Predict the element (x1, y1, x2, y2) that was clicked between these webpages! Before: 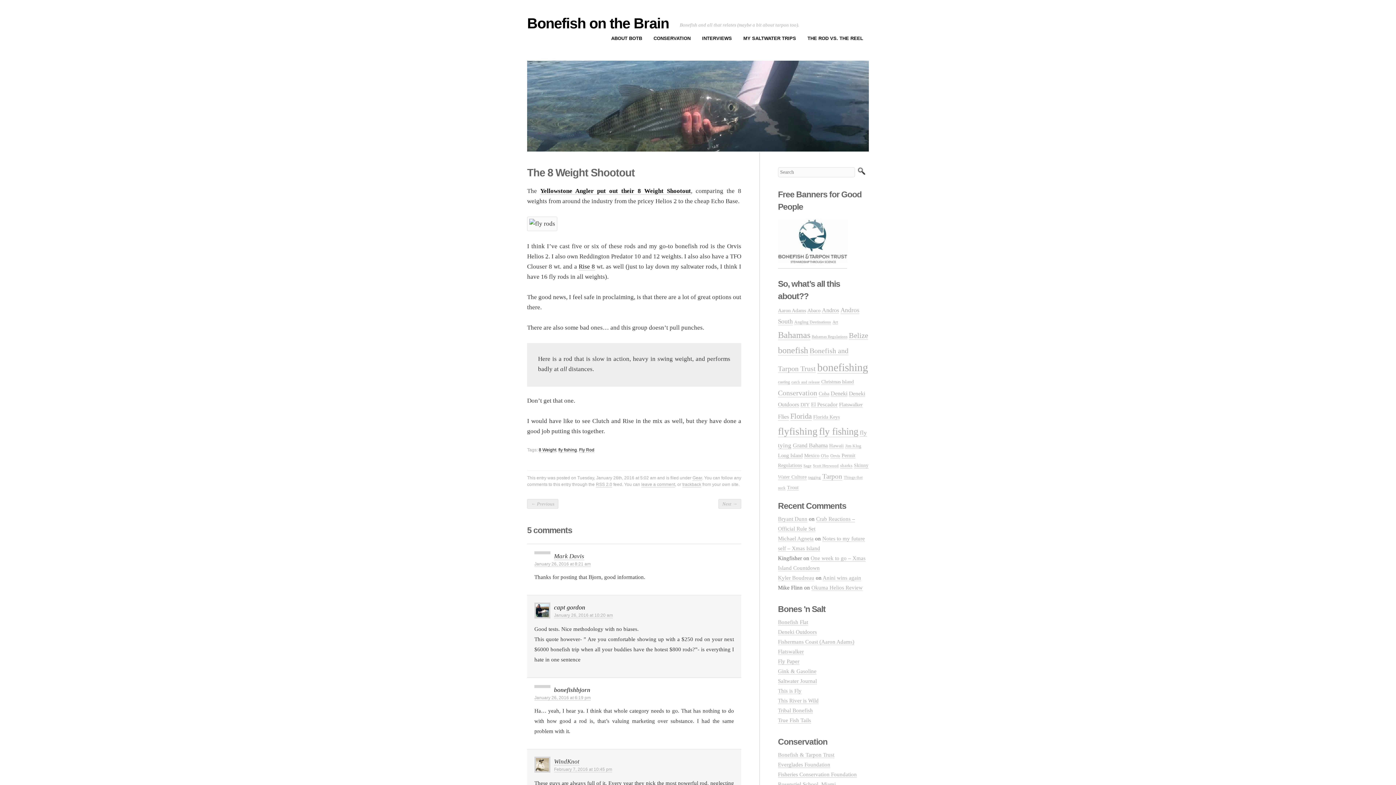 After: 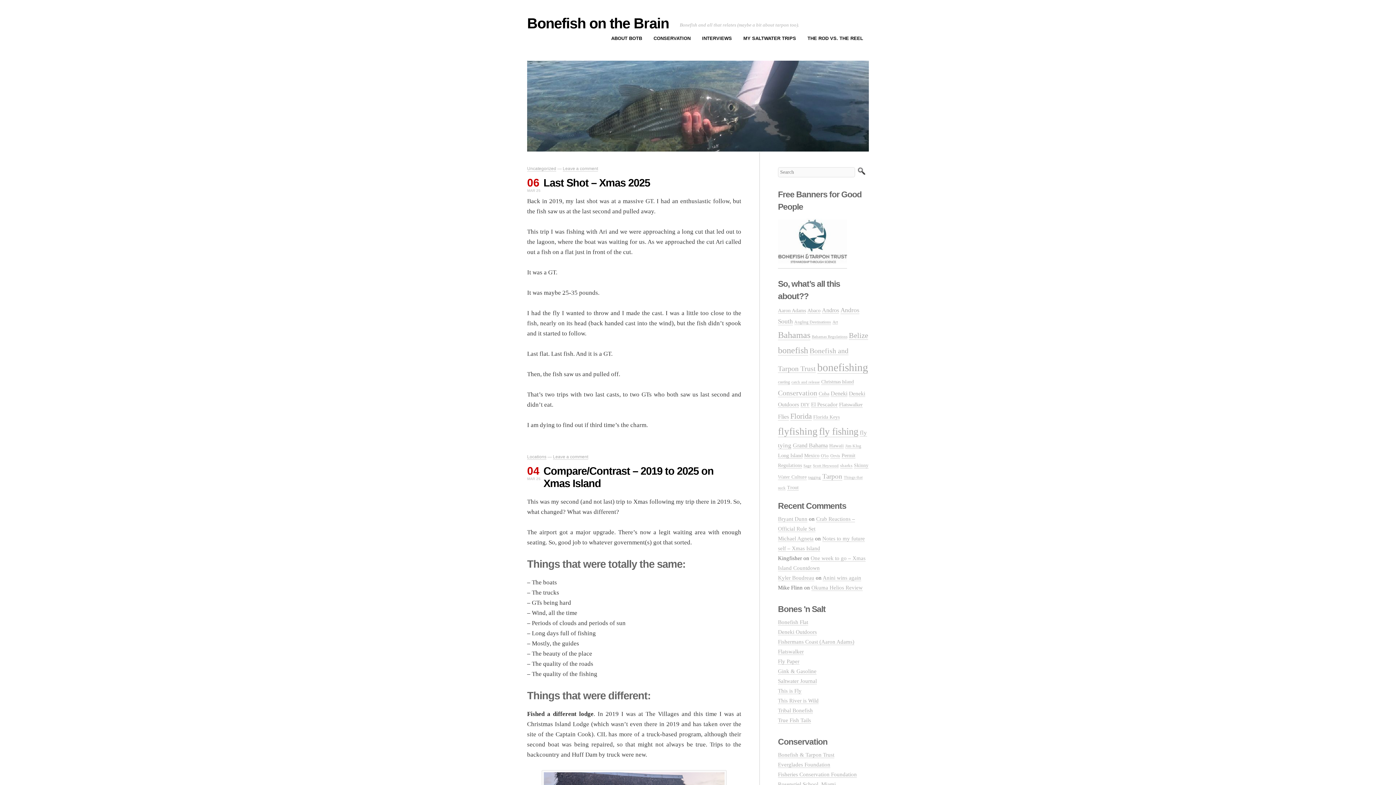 Action: bbox: (527, 60, 869, 152)